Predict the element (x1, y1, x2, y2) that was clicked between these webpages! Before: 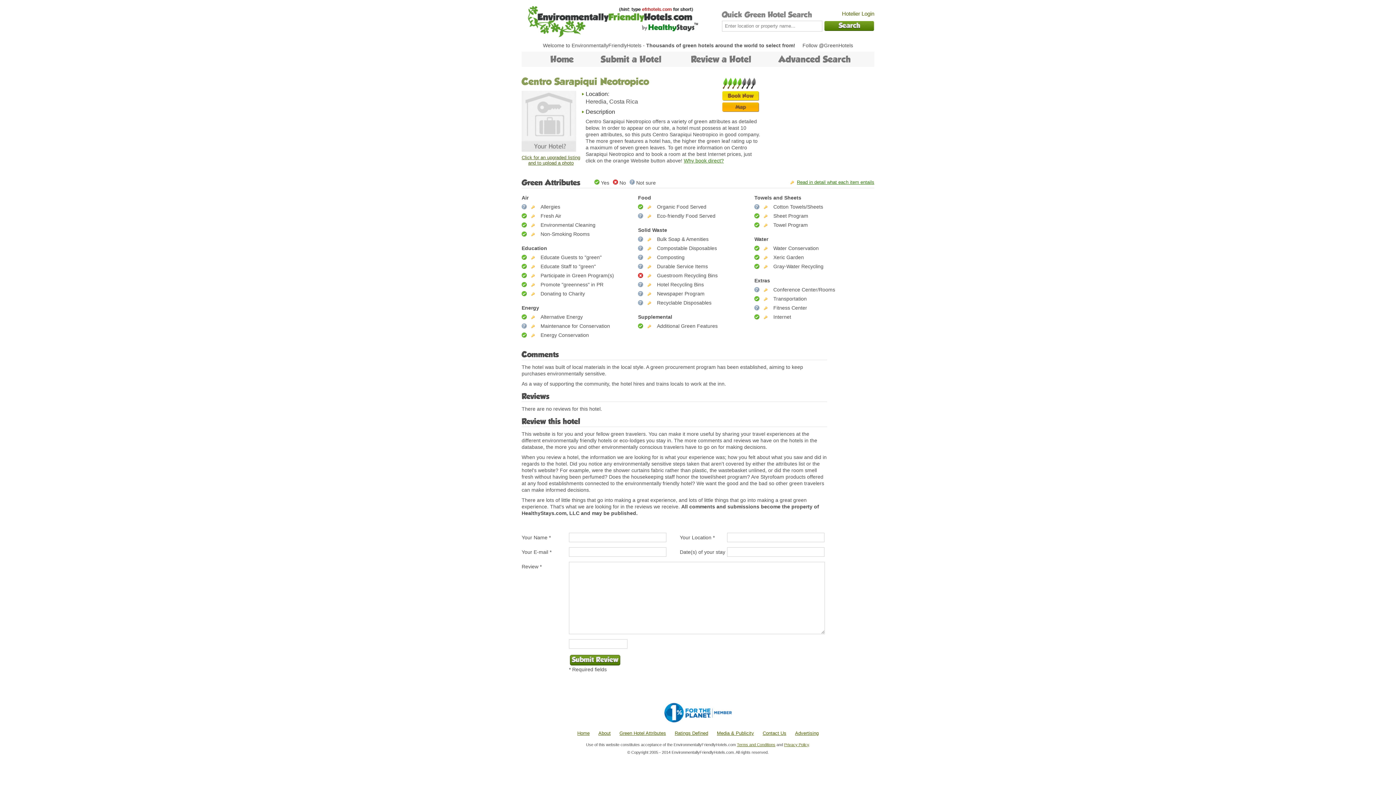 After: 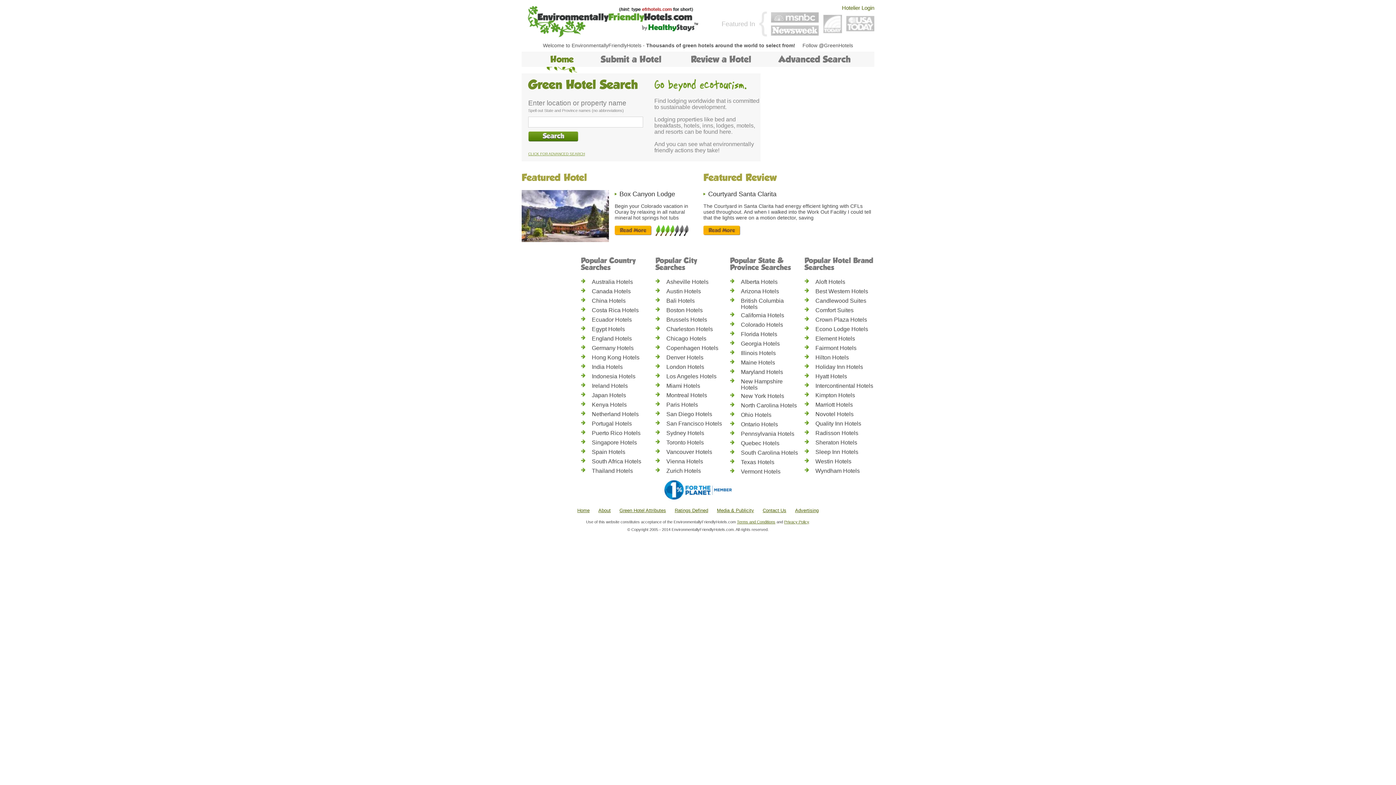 Action: bbox: (573, 730, 593, 736) label: Home